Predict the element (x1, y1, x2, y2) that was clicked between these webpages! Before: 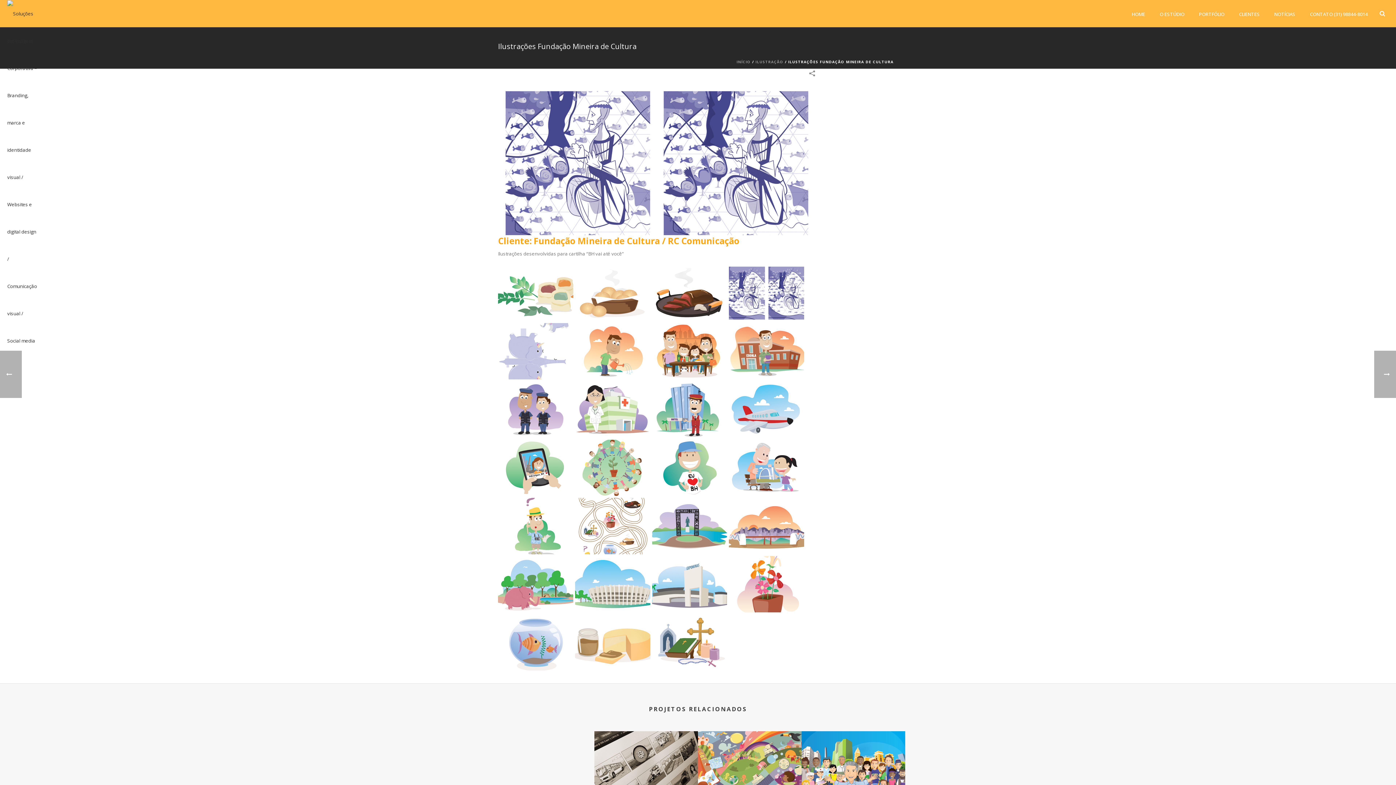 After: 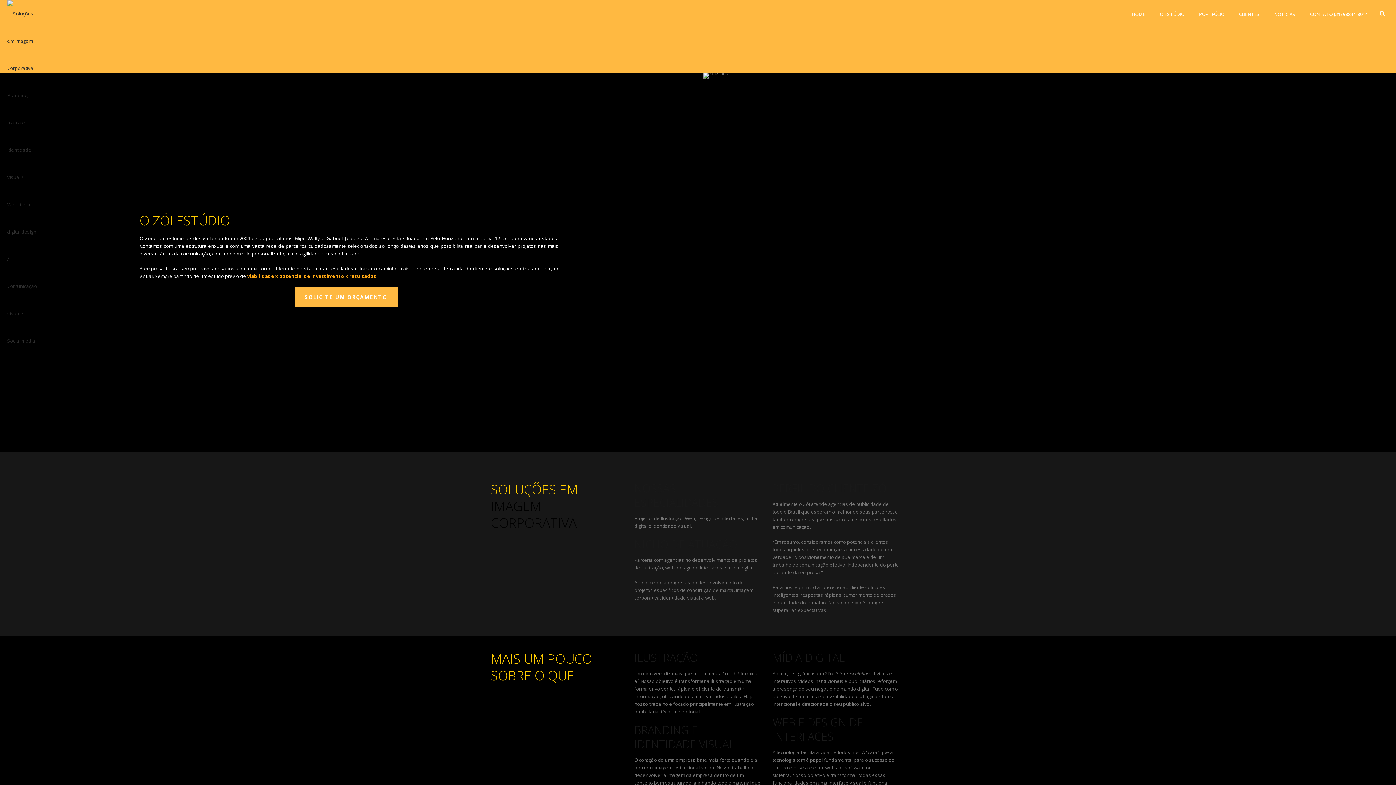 Action: label: O ESTÚDIO bbox: (1152, 0, 1192, 27)